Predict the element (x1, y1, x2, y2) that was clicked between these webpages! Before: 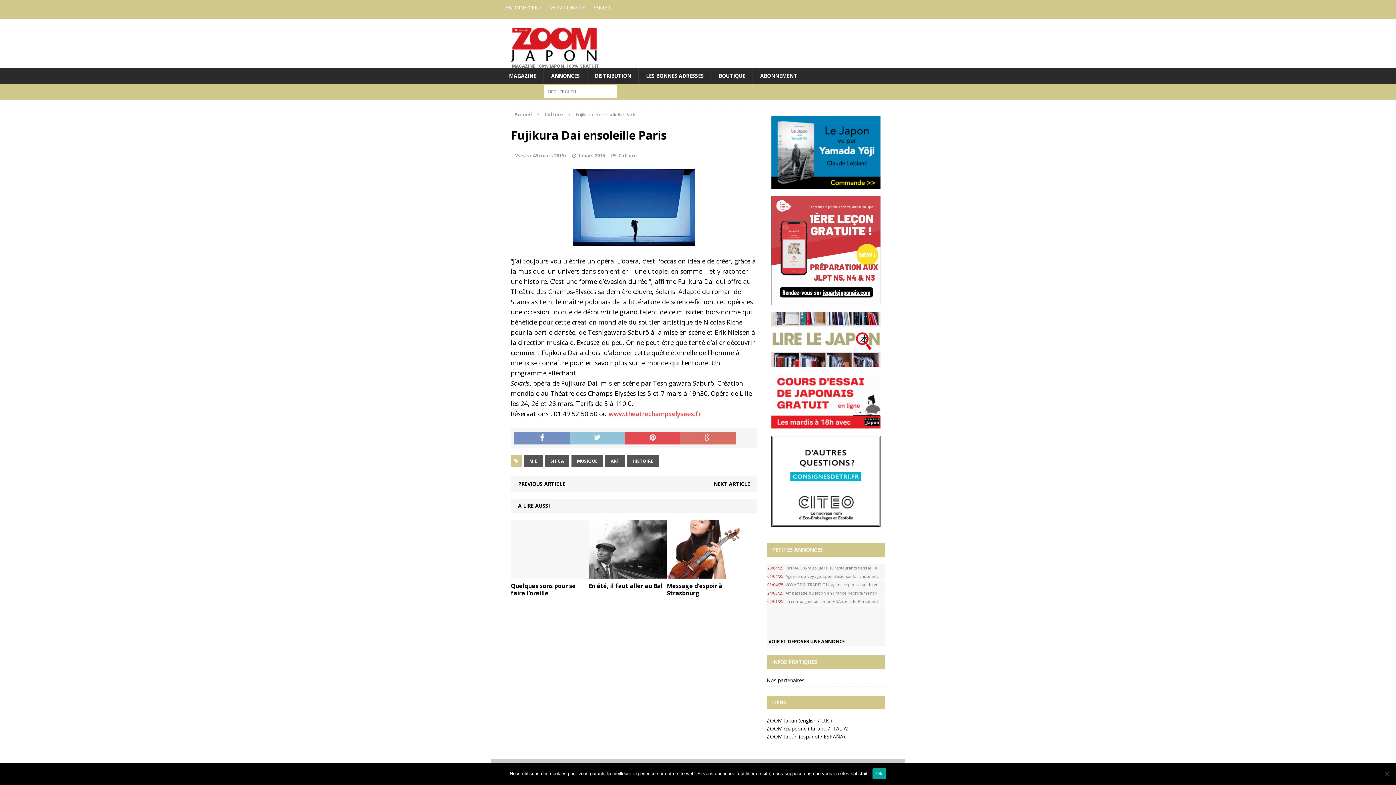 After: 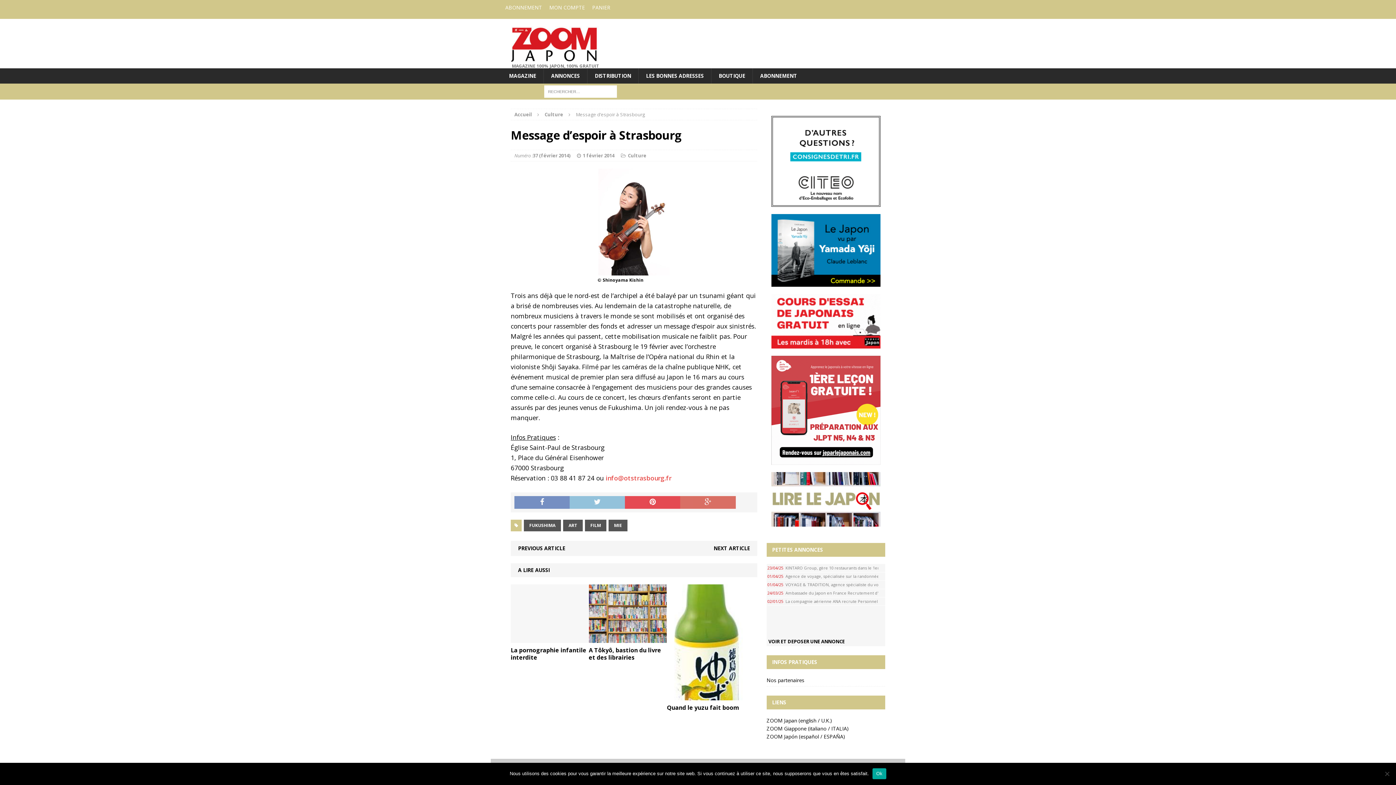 Action: bbox: (667, 571, 745, 578)